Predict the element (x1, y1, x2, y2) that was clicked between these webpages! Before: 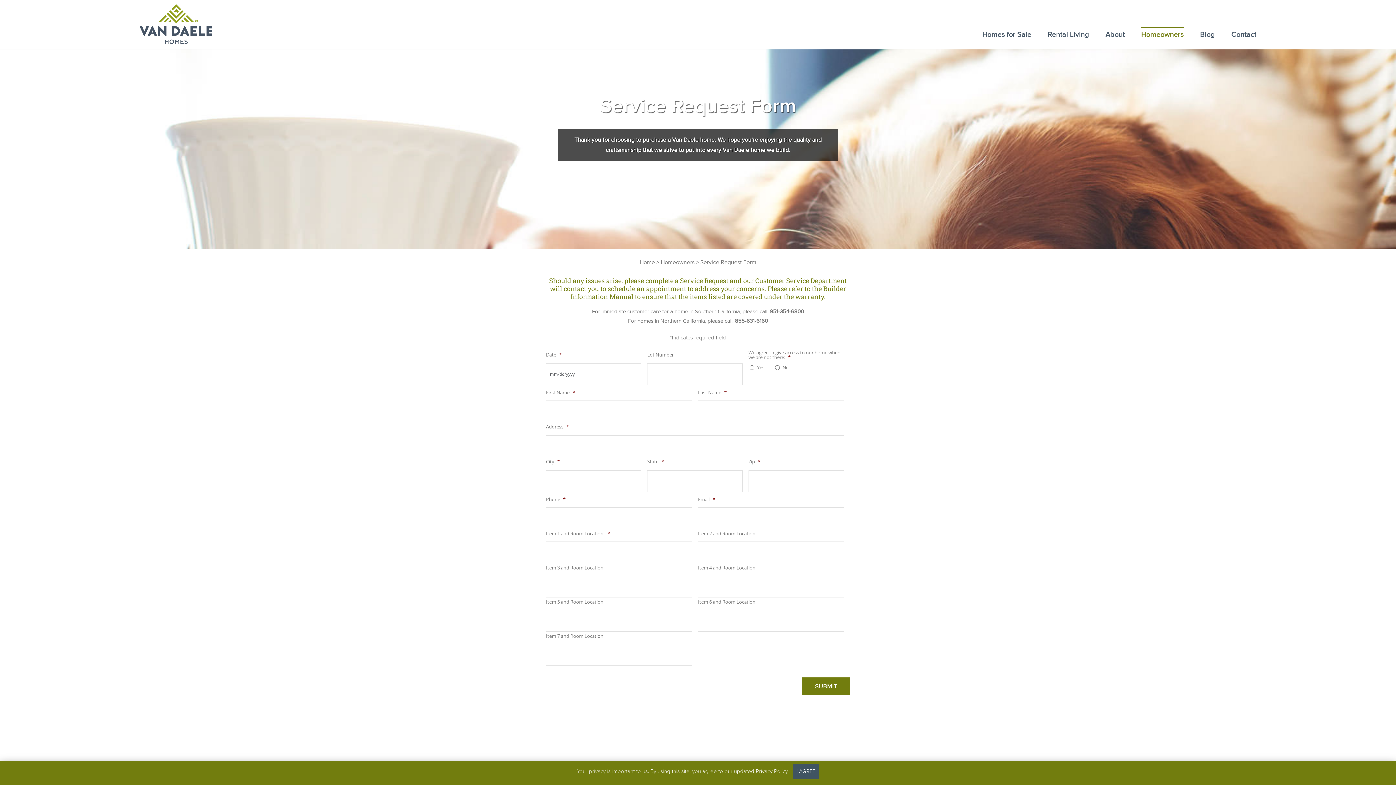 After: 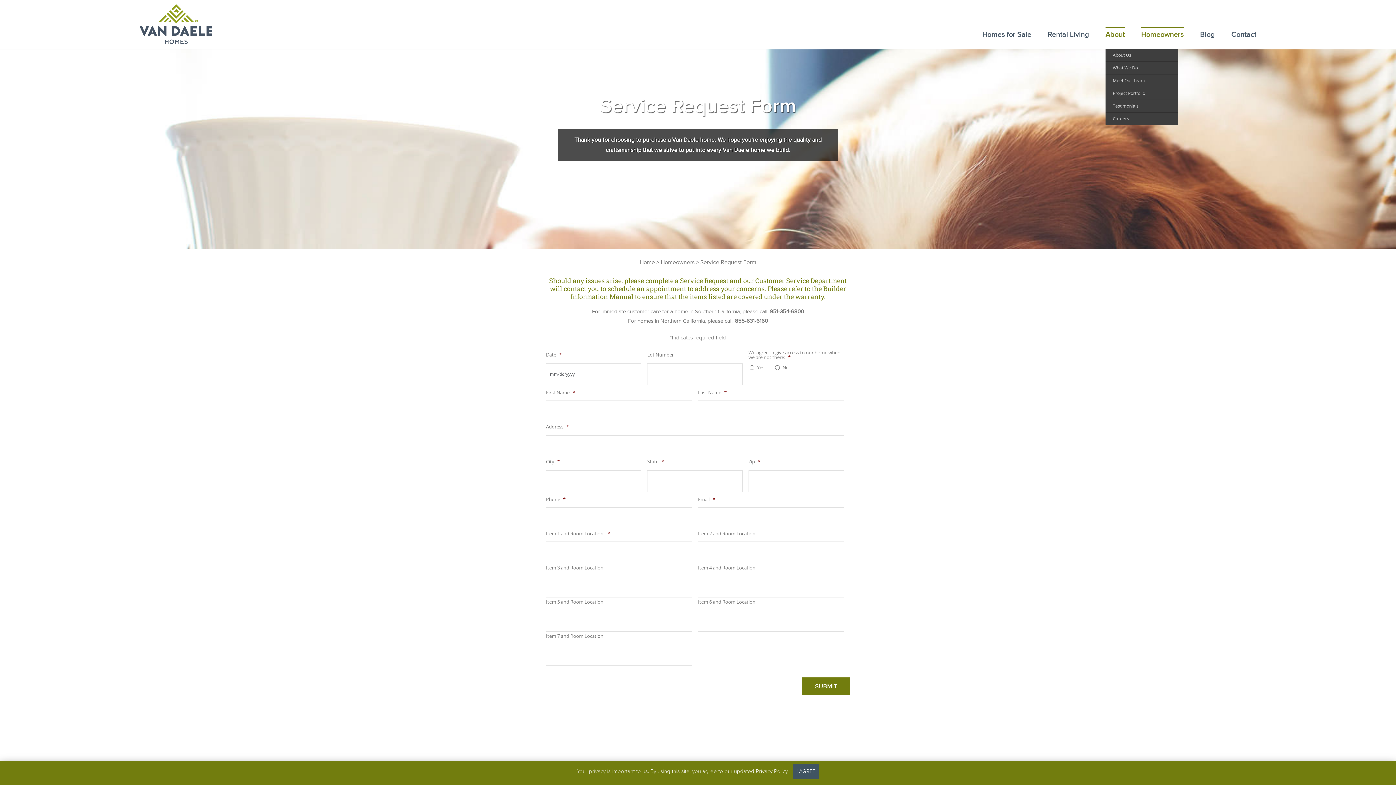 Action: bbox: (1105, 0, 1125, 49) label: About